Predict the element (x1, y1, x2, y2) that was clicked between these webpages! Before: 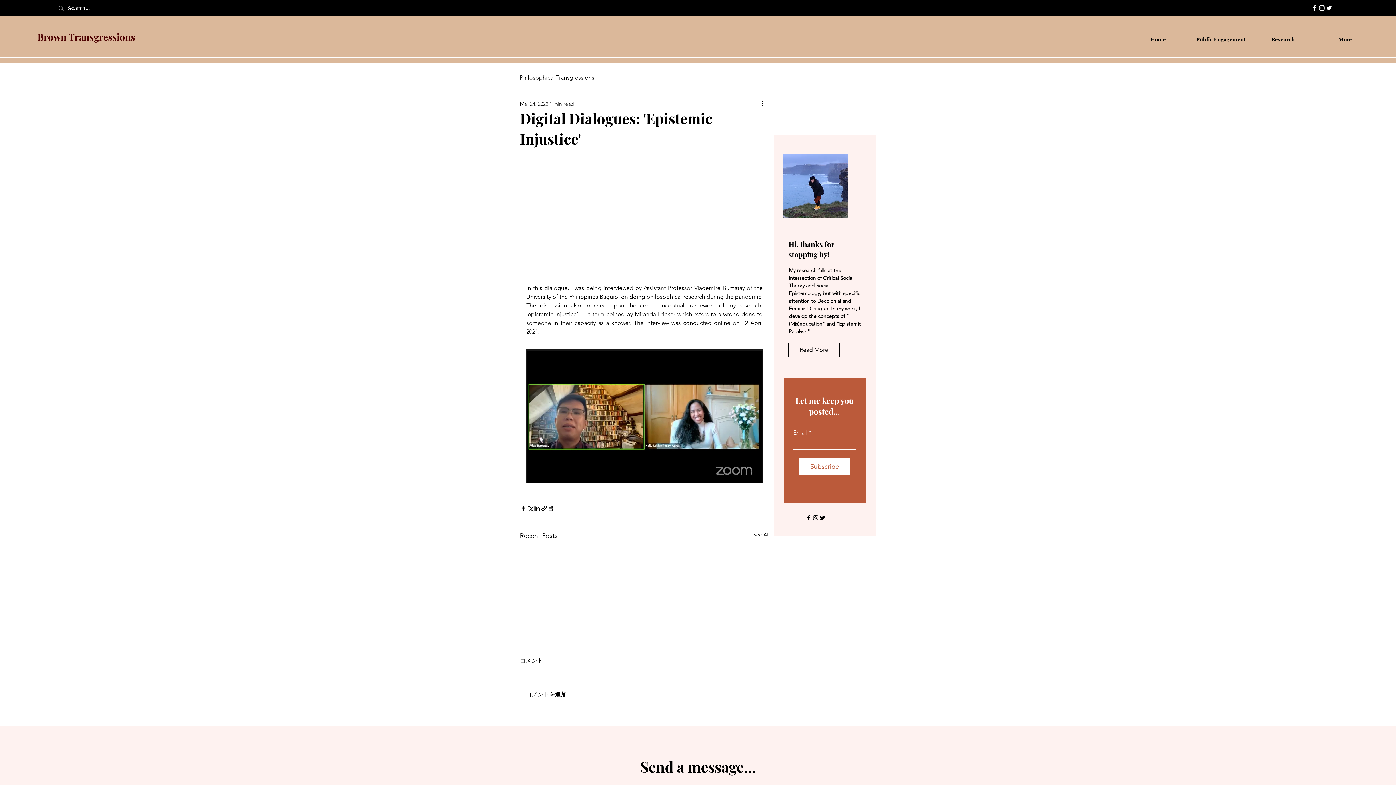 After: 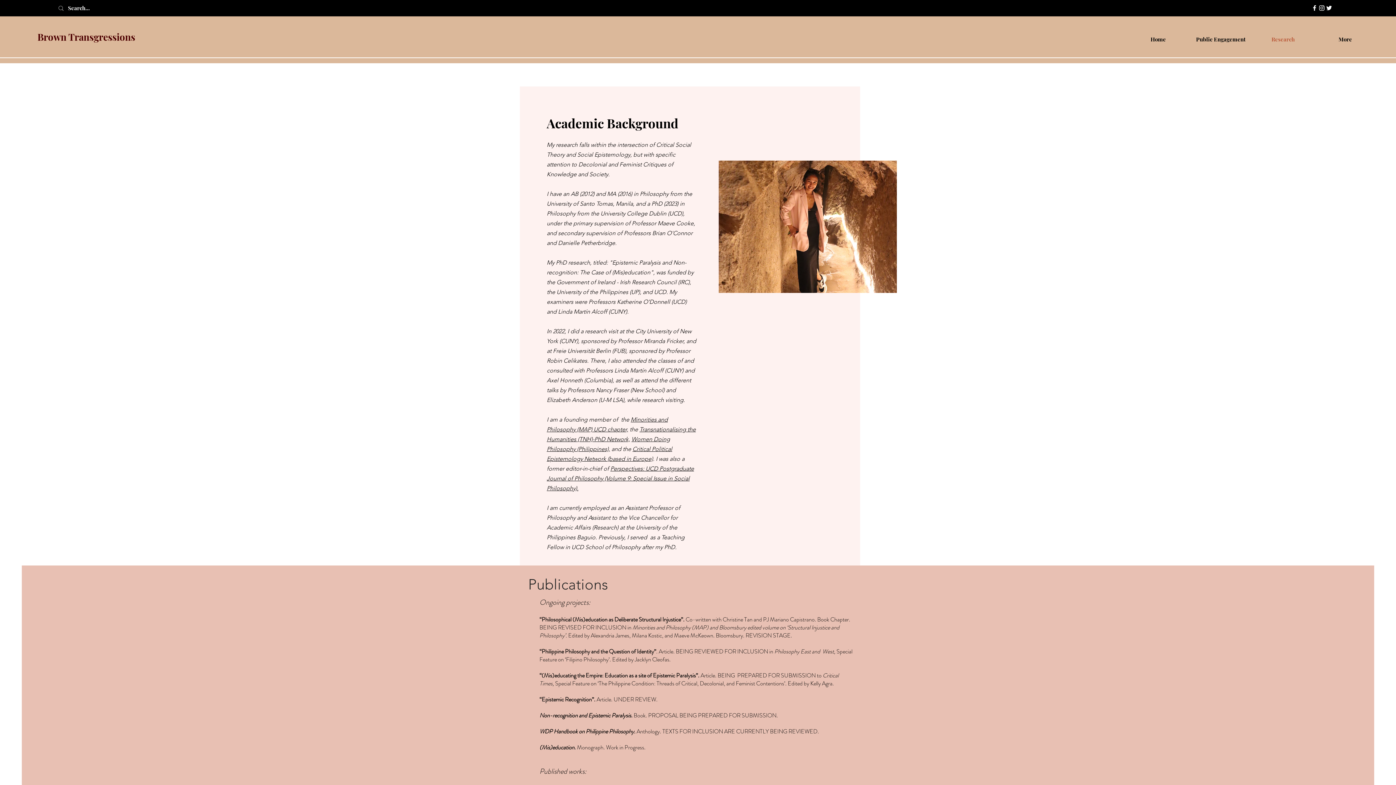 Action: label: Research bbox: (1252, 35, 1314, 42)